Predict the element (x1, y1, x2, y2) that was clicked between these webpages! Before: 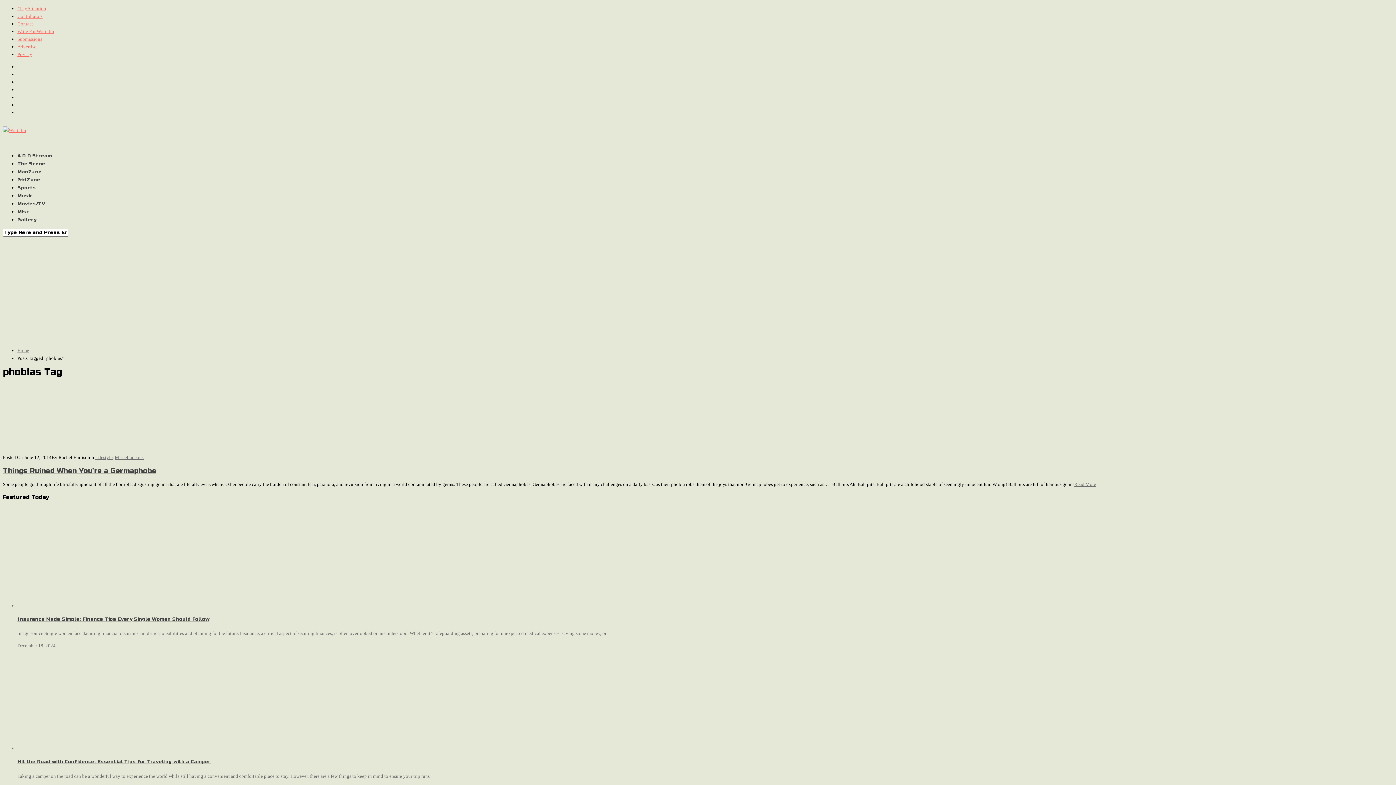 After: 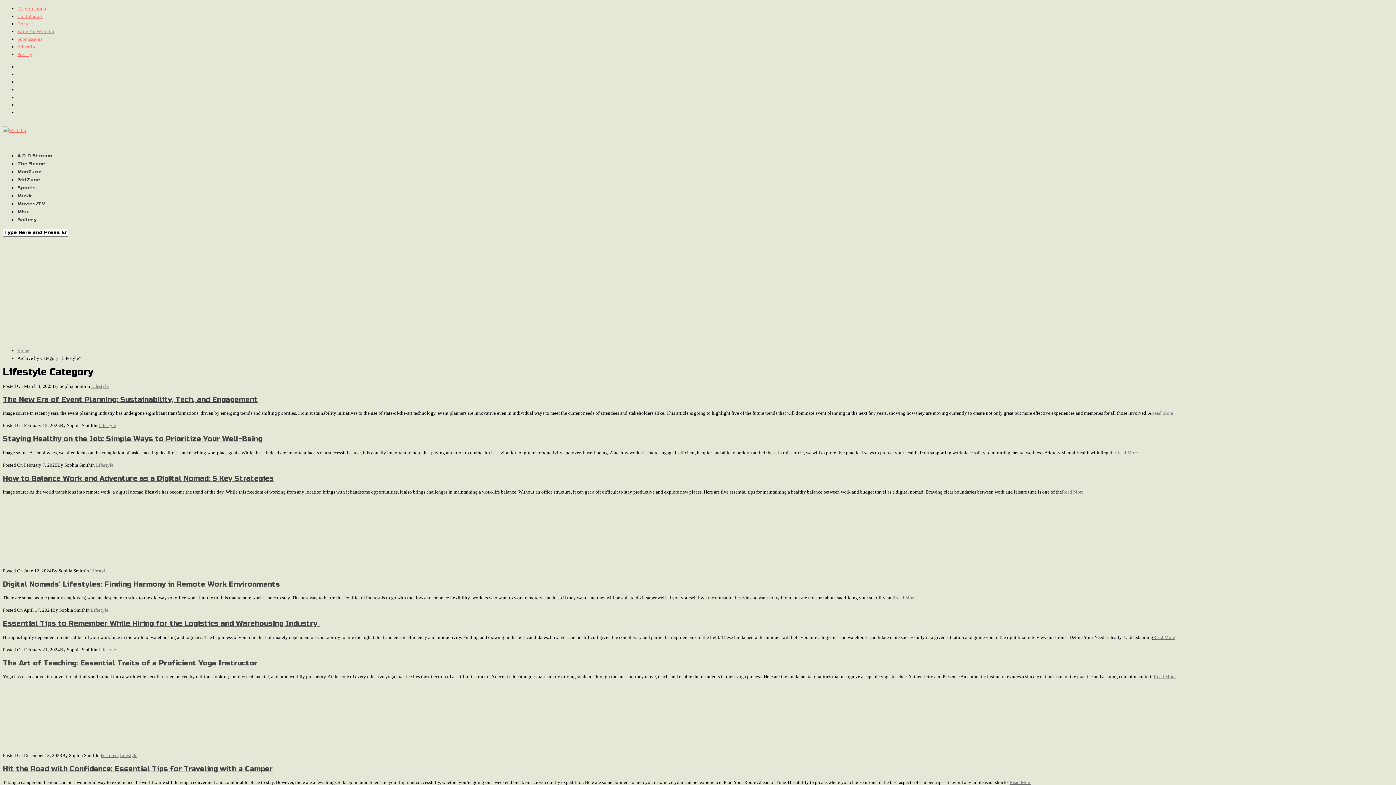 Action: bbox: (95, 454, 112, 460) label: Lifestyle